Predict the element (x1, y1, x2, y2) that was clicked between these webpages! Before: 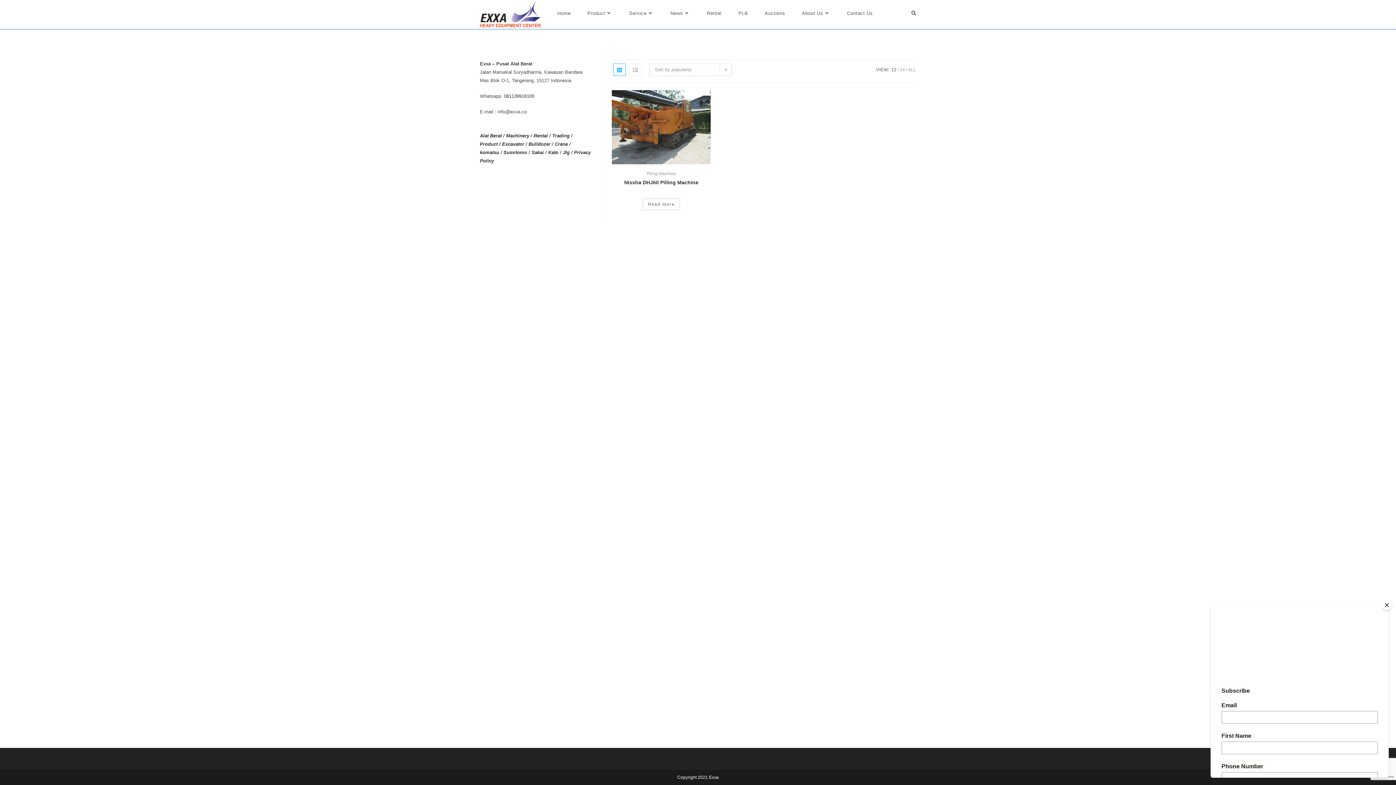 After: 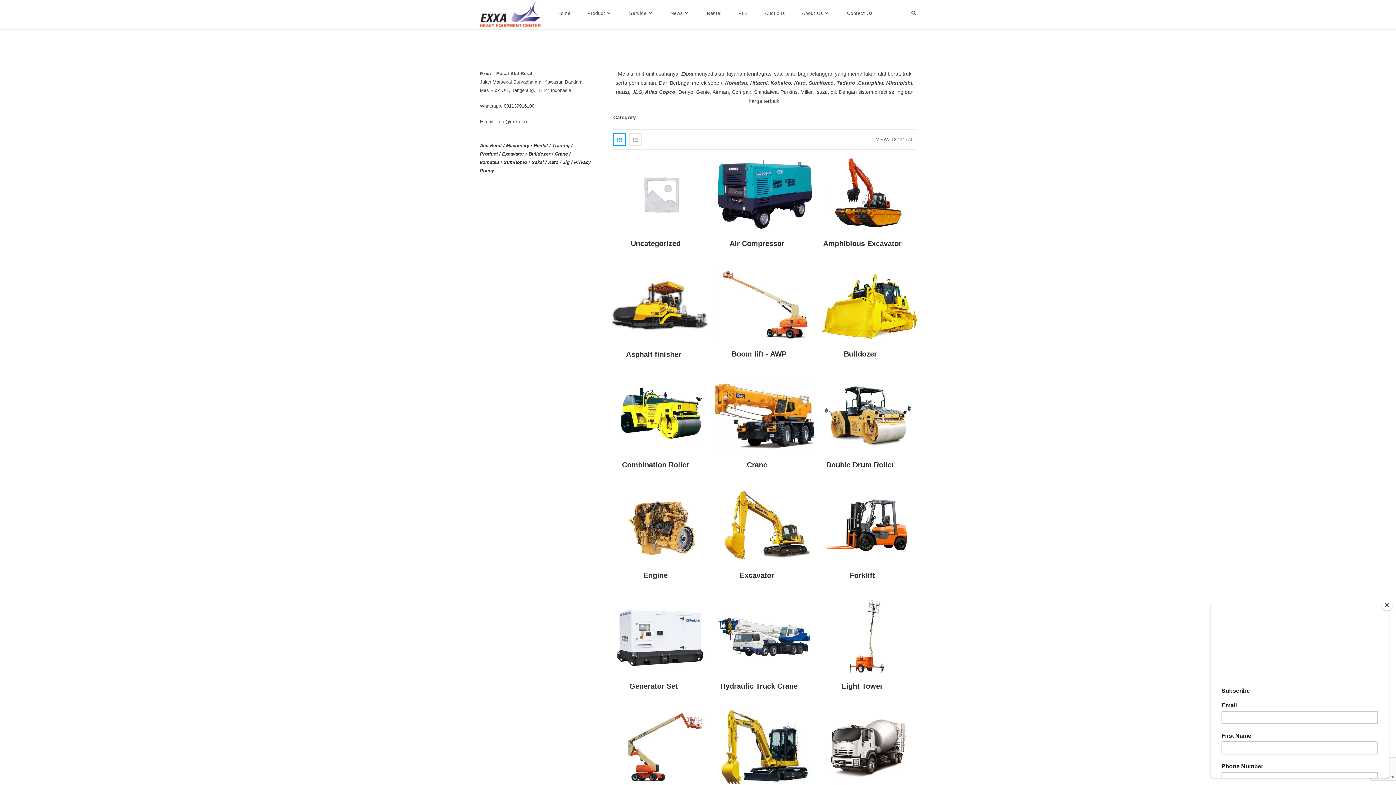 Action: bbox: (480, 141, 500, 146) label: Product /